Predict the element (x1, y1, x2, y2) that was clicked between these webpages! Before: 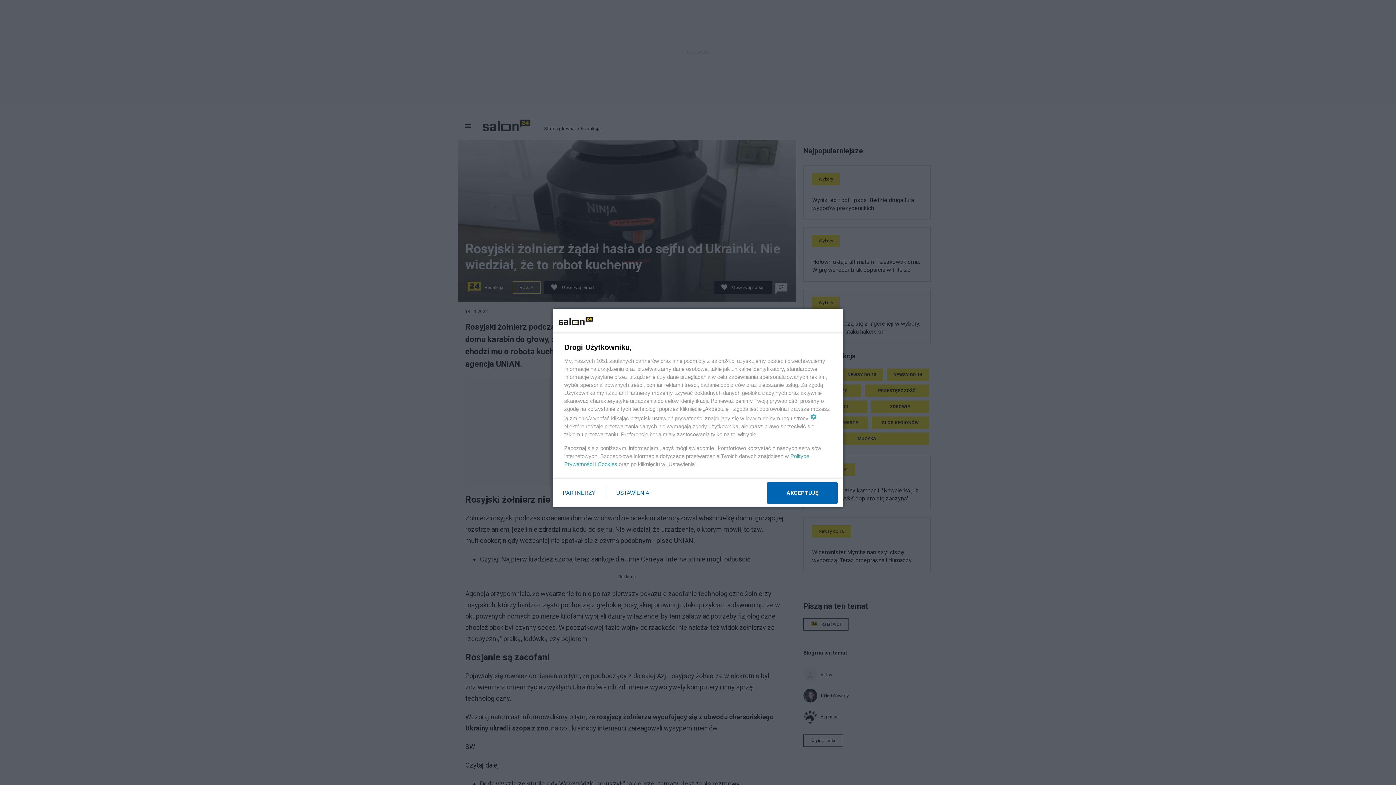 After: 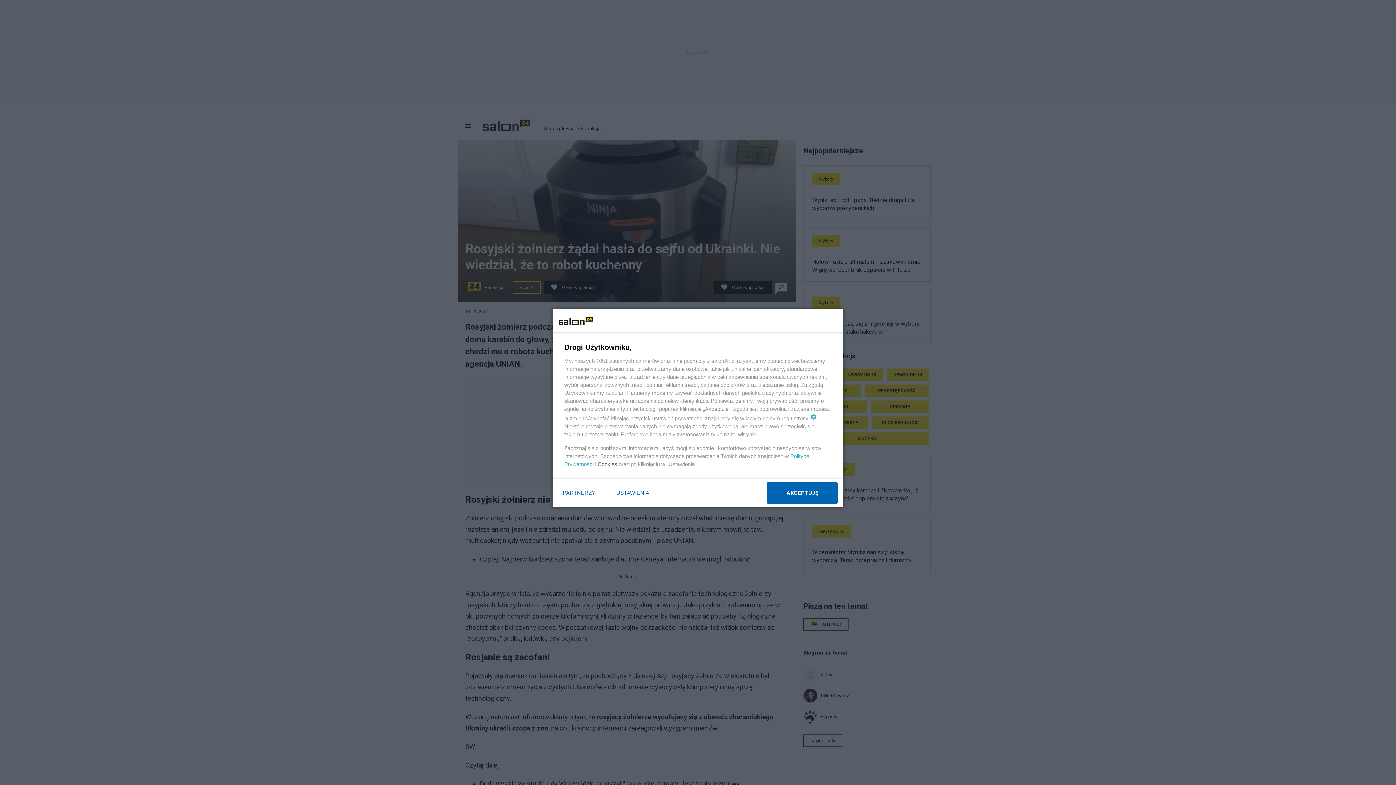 Action: label: Cookies bbox: (597, 461, 617, 467)